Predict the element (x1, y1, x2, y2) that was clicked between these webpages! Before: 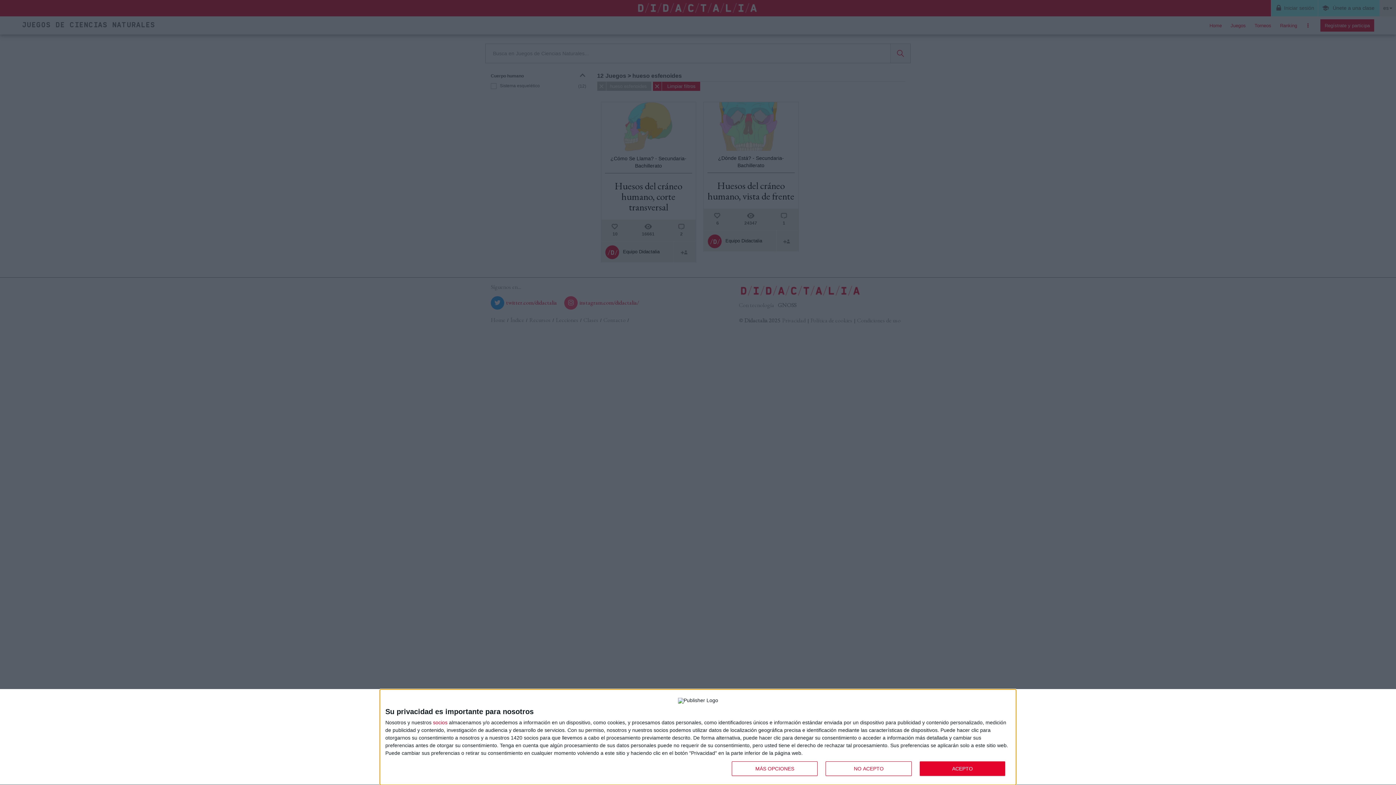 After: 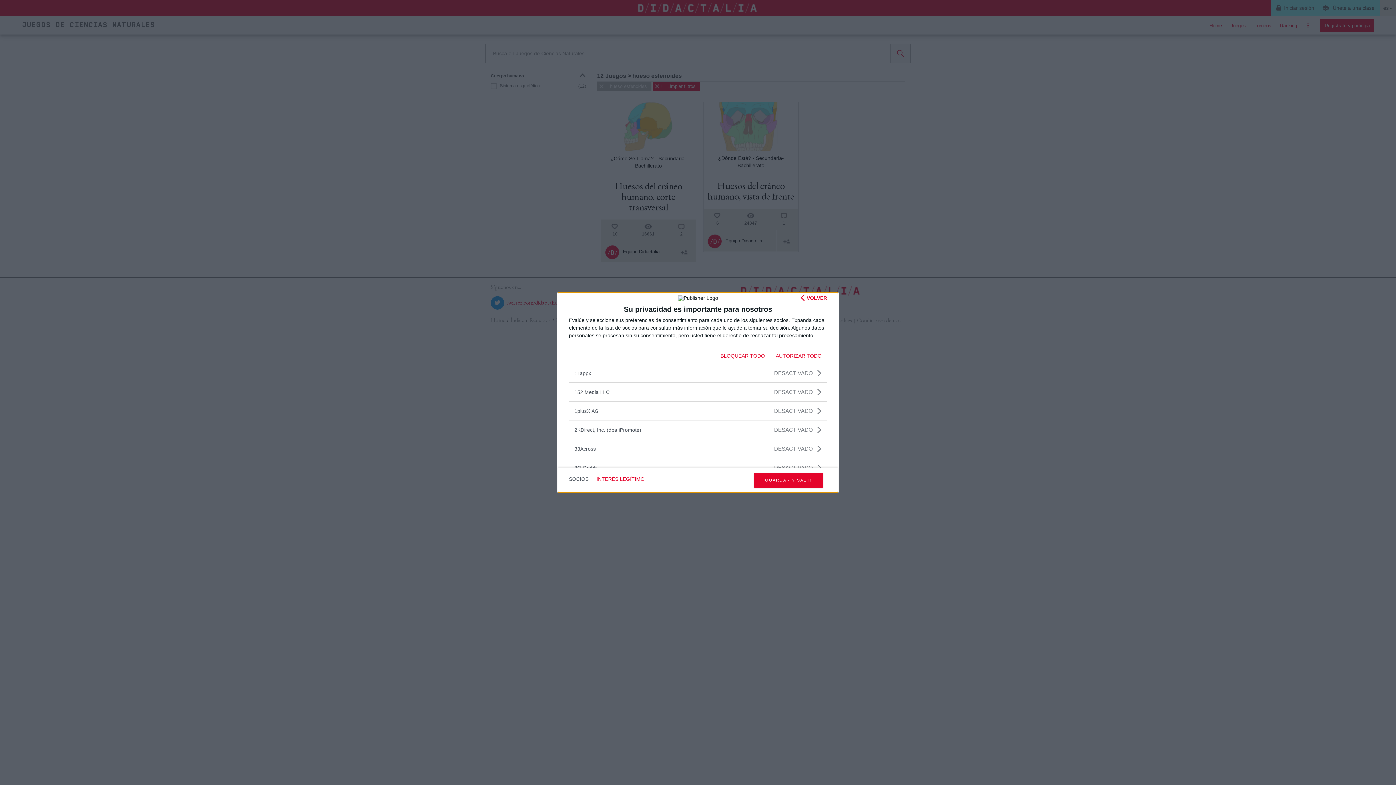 Action: label: socios bbox: (433, 720, 447, 725)